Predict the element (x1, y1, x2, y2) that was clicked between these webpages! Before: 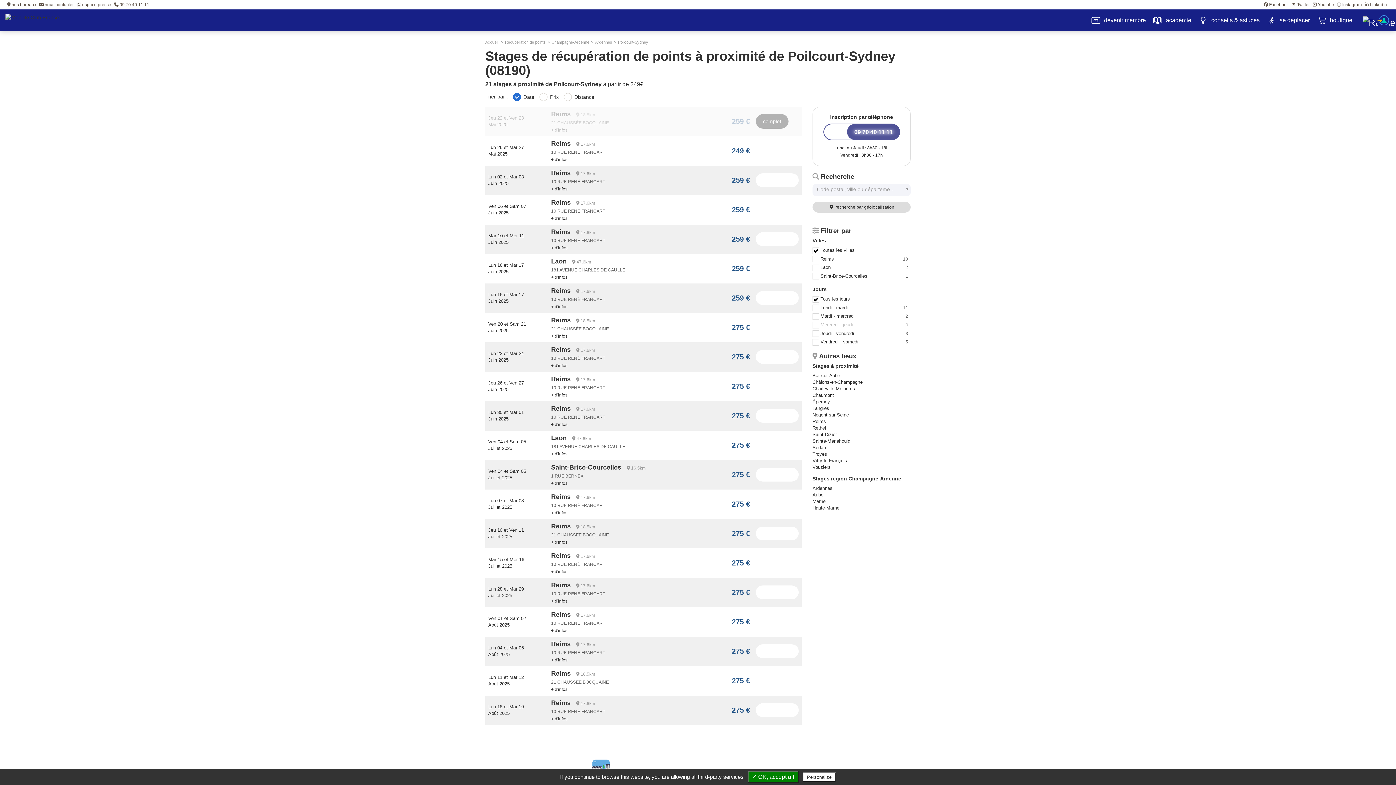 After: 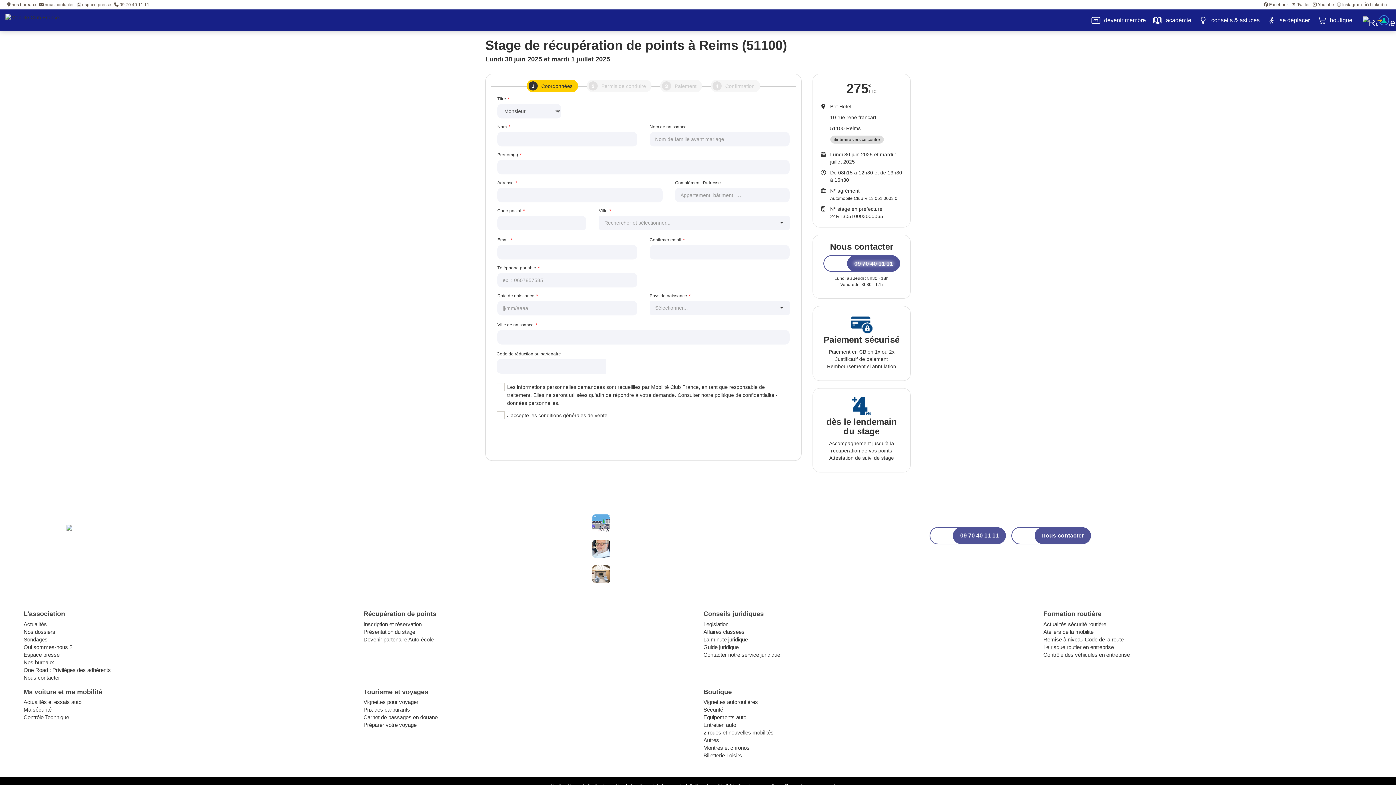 Action: bbox: (756, 409, 798, 422) label: s'inscrire